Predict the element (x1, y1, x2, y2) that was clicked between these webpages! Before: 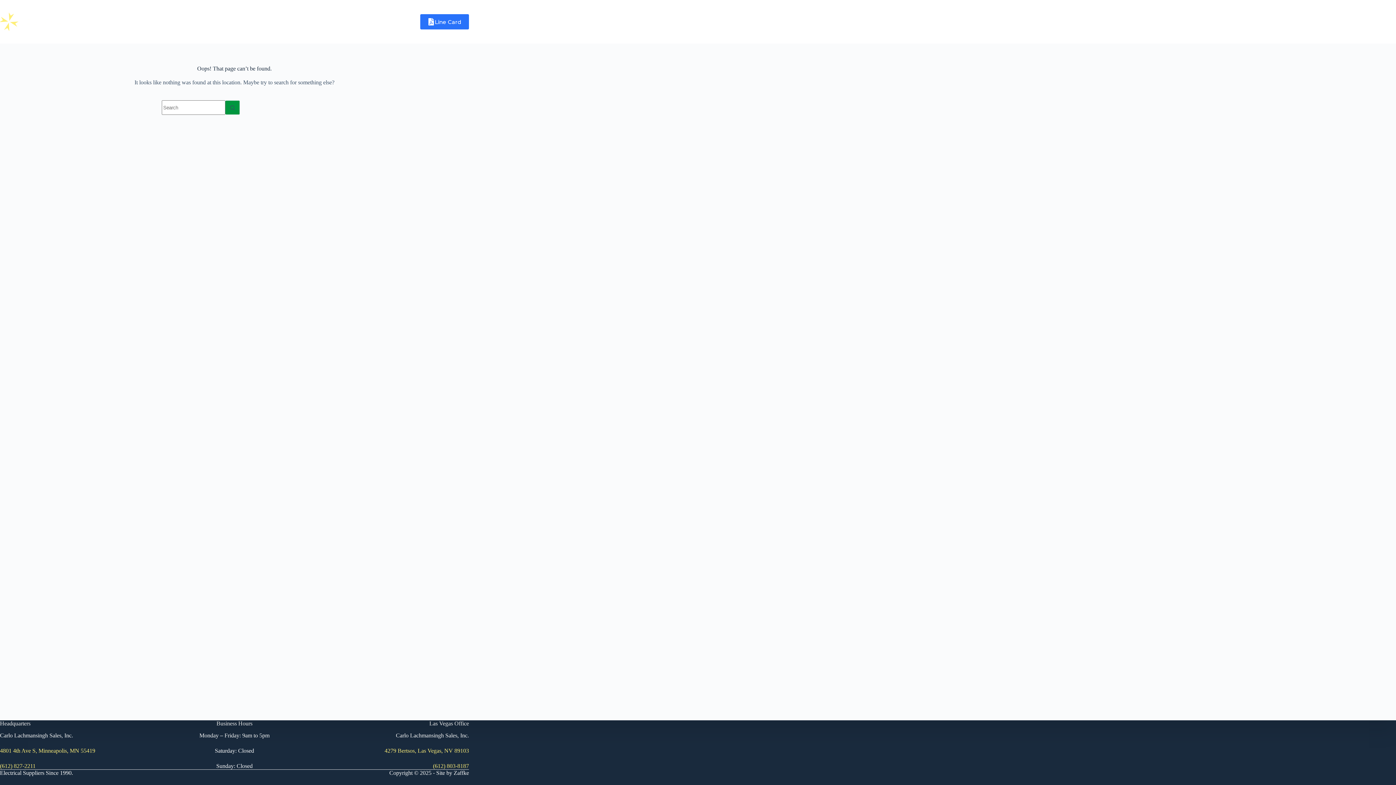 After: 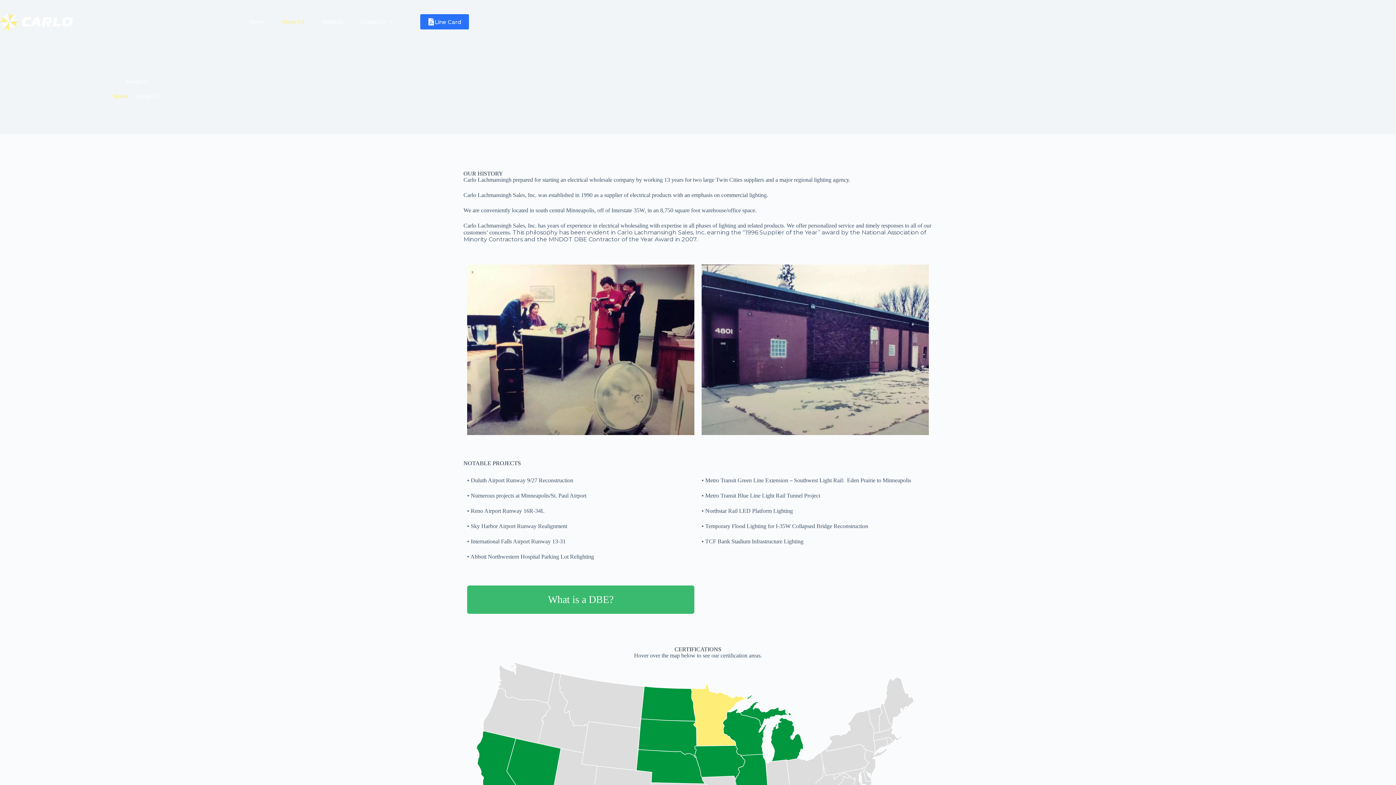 Action: label: About Us bbox: (272, 0, 313, 43)